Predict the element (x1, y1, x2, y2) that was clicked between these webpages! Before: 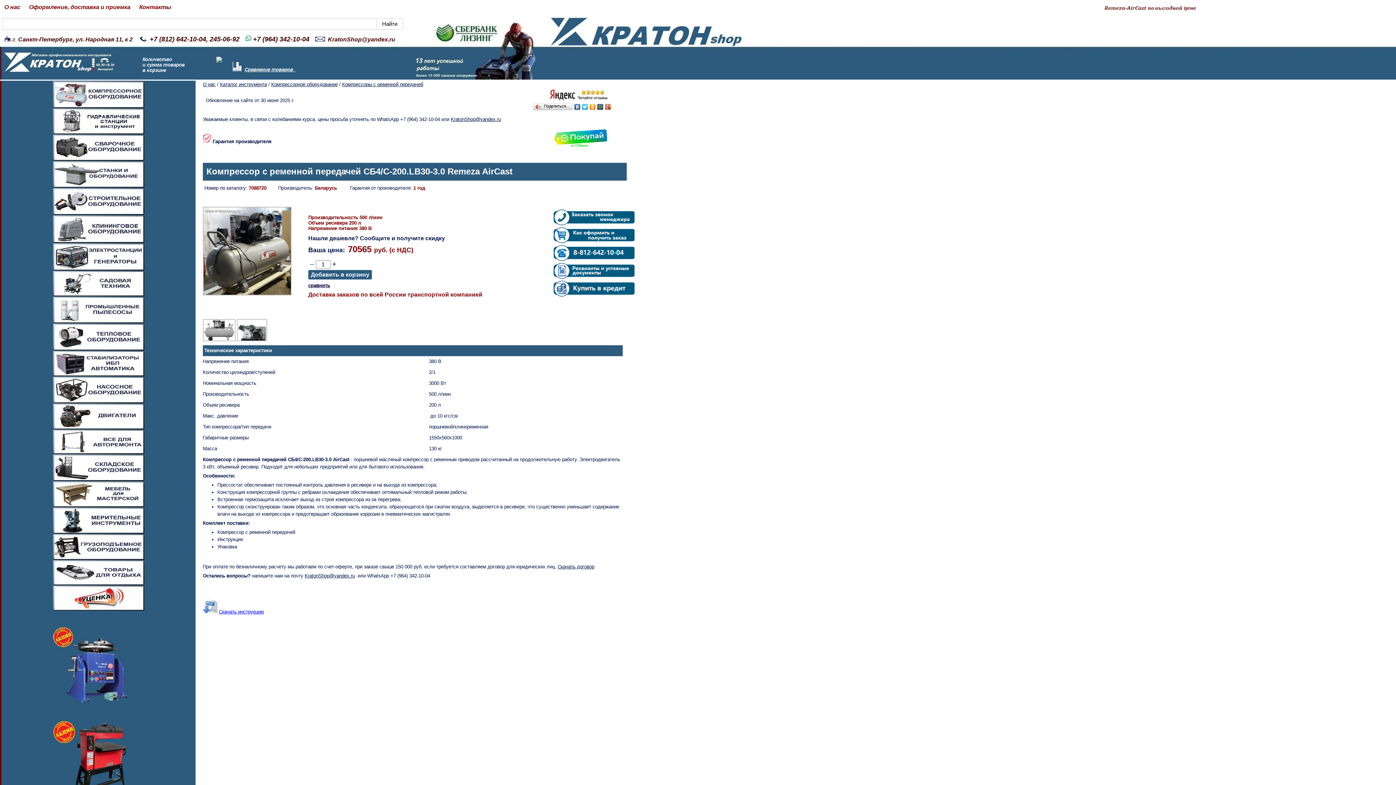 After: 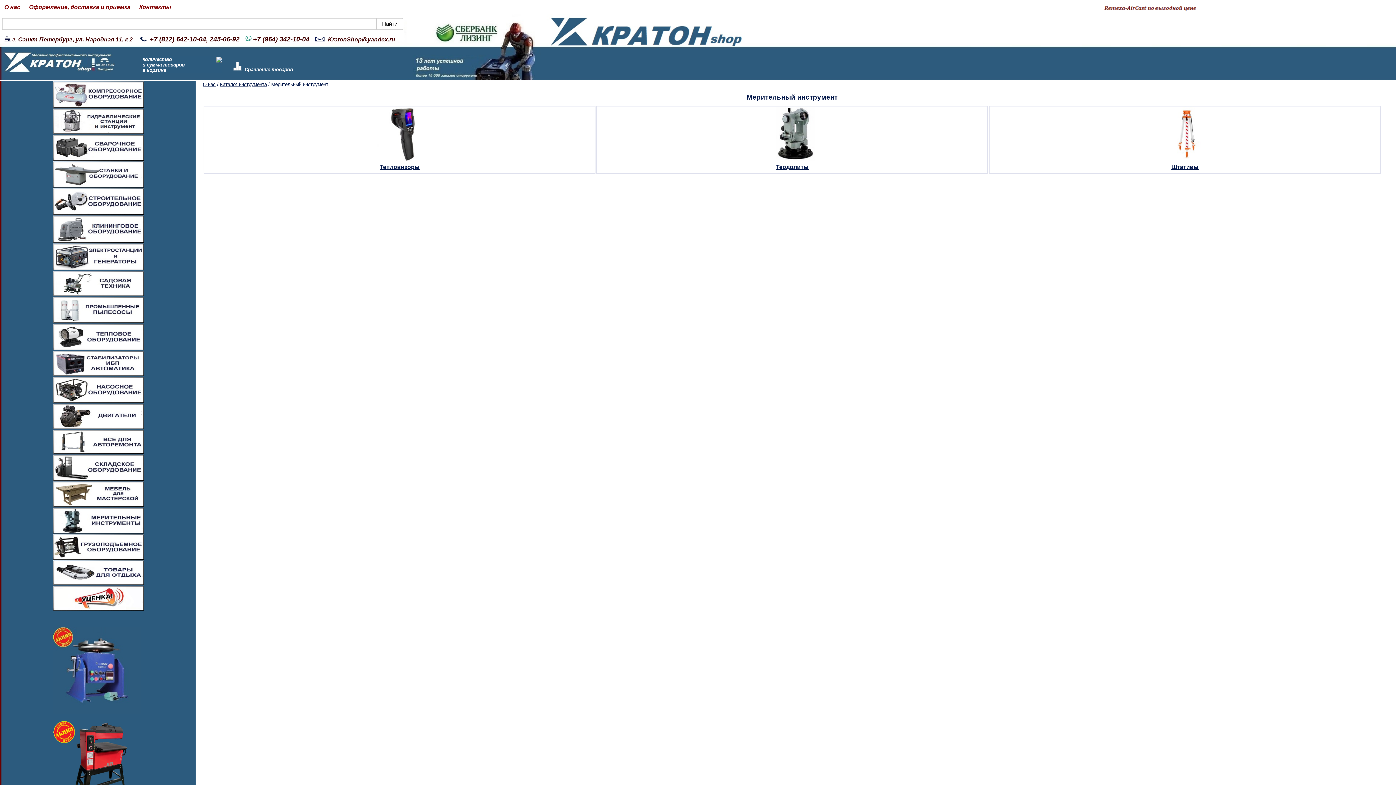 Action: bbox: (52, 530, 144, 534)